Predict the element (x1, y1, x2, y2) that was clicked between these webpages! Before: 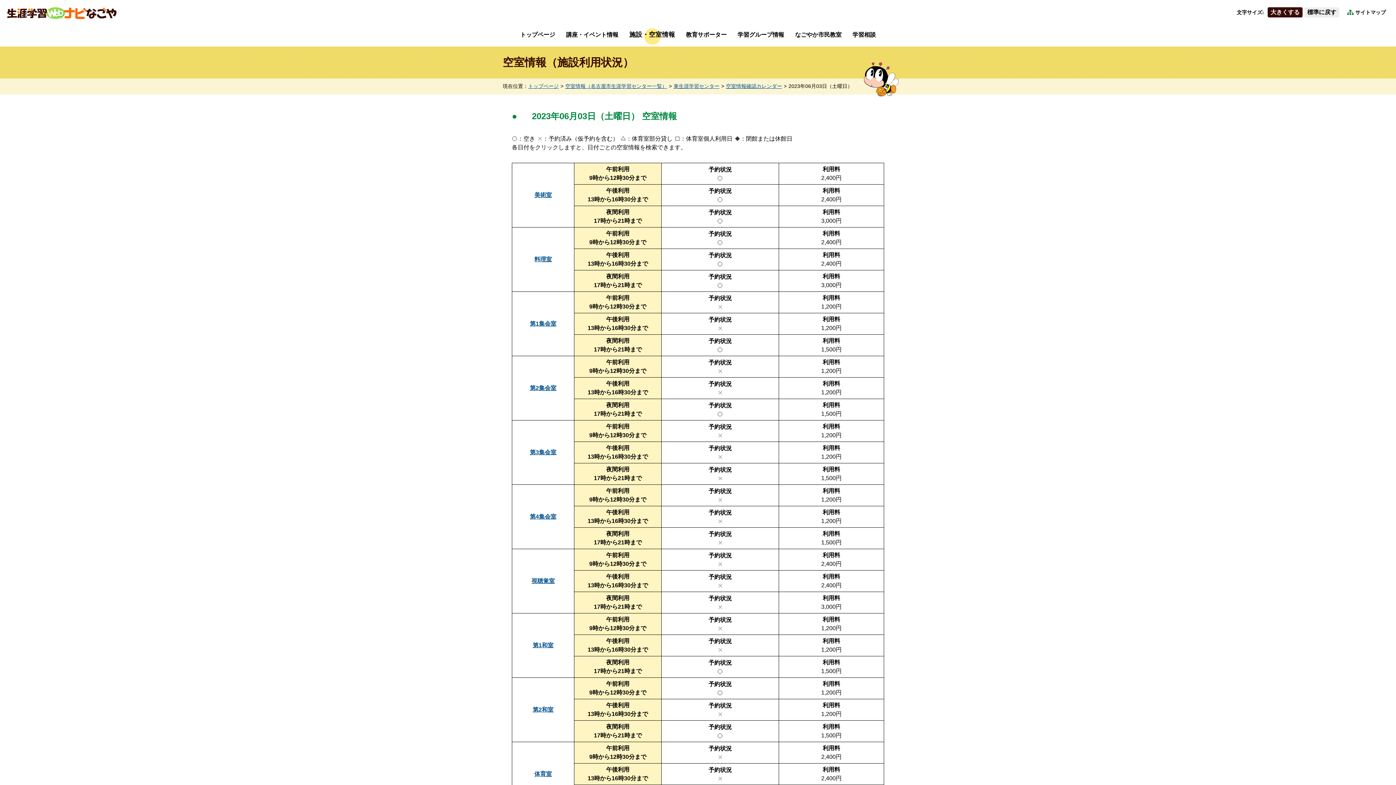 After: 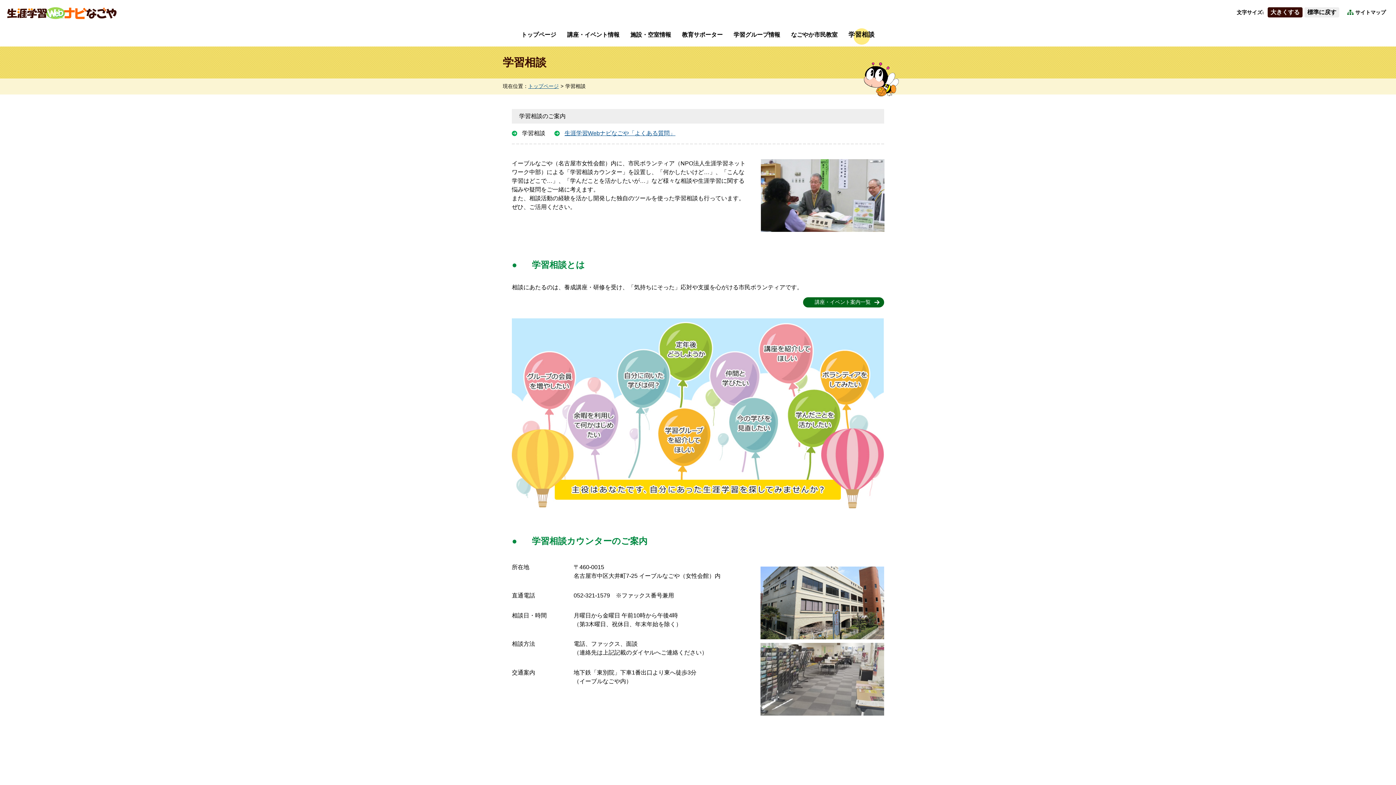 Action: bbox: (847, 26, 881, 46) label: 学習相談